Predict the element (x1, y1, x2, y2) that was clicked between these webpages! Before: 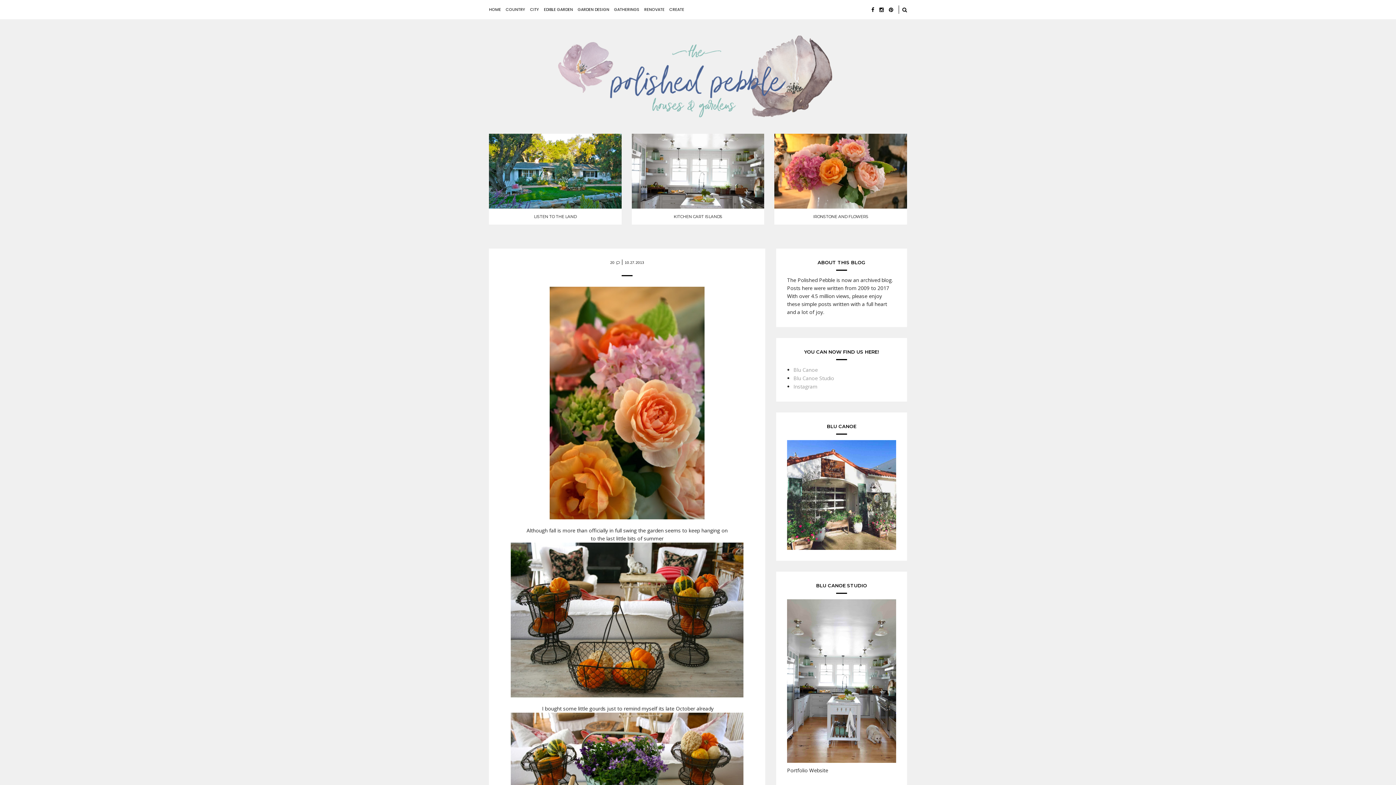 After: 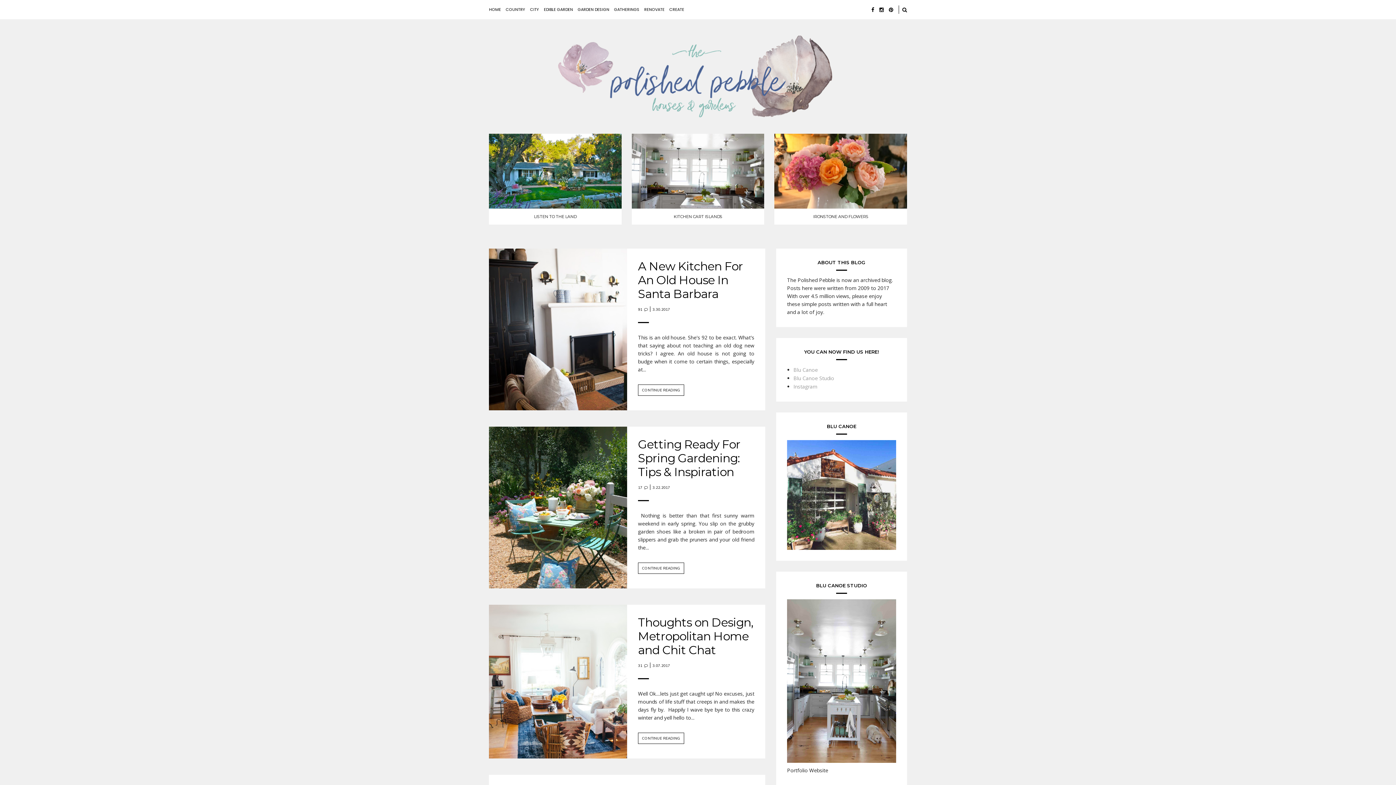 Action: label: HOME bbox: (489, 0, 501, 19)